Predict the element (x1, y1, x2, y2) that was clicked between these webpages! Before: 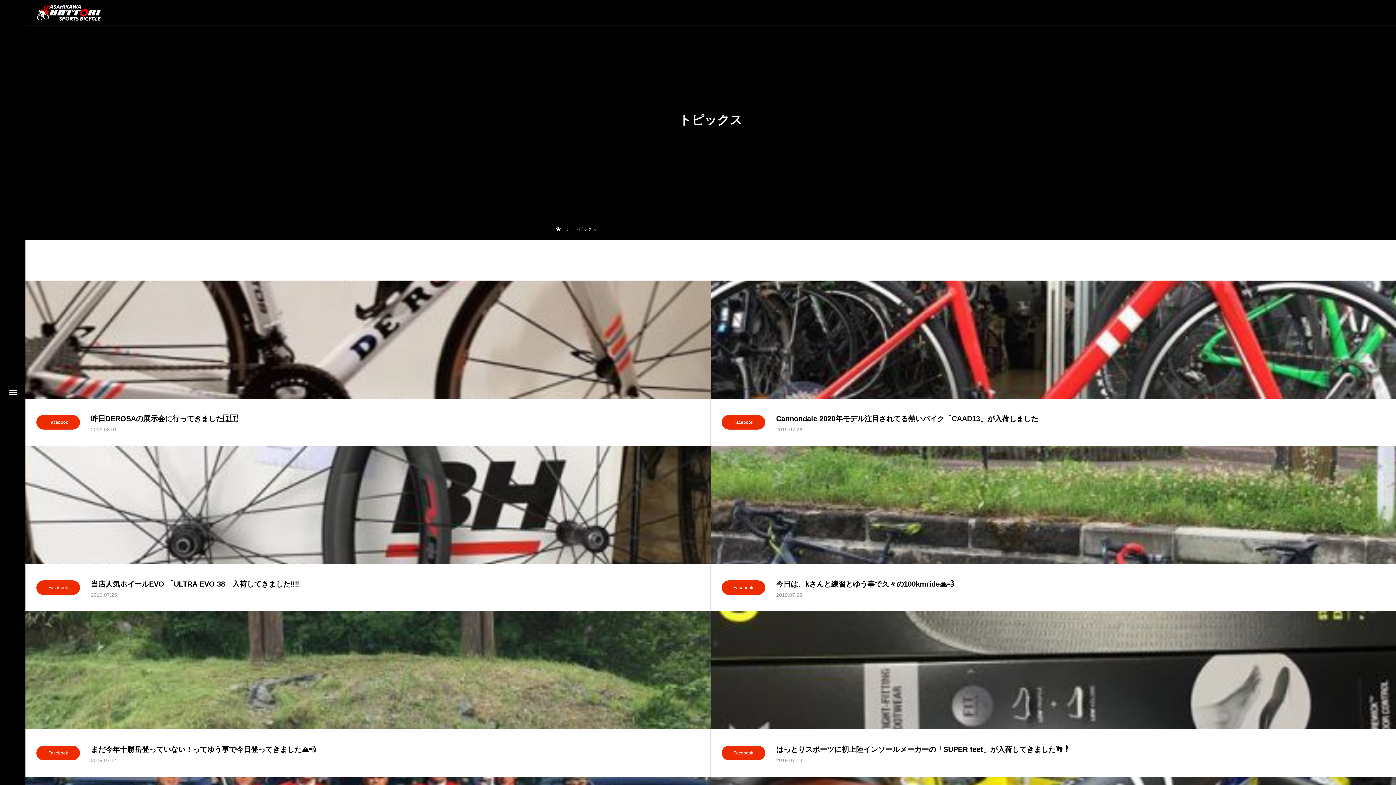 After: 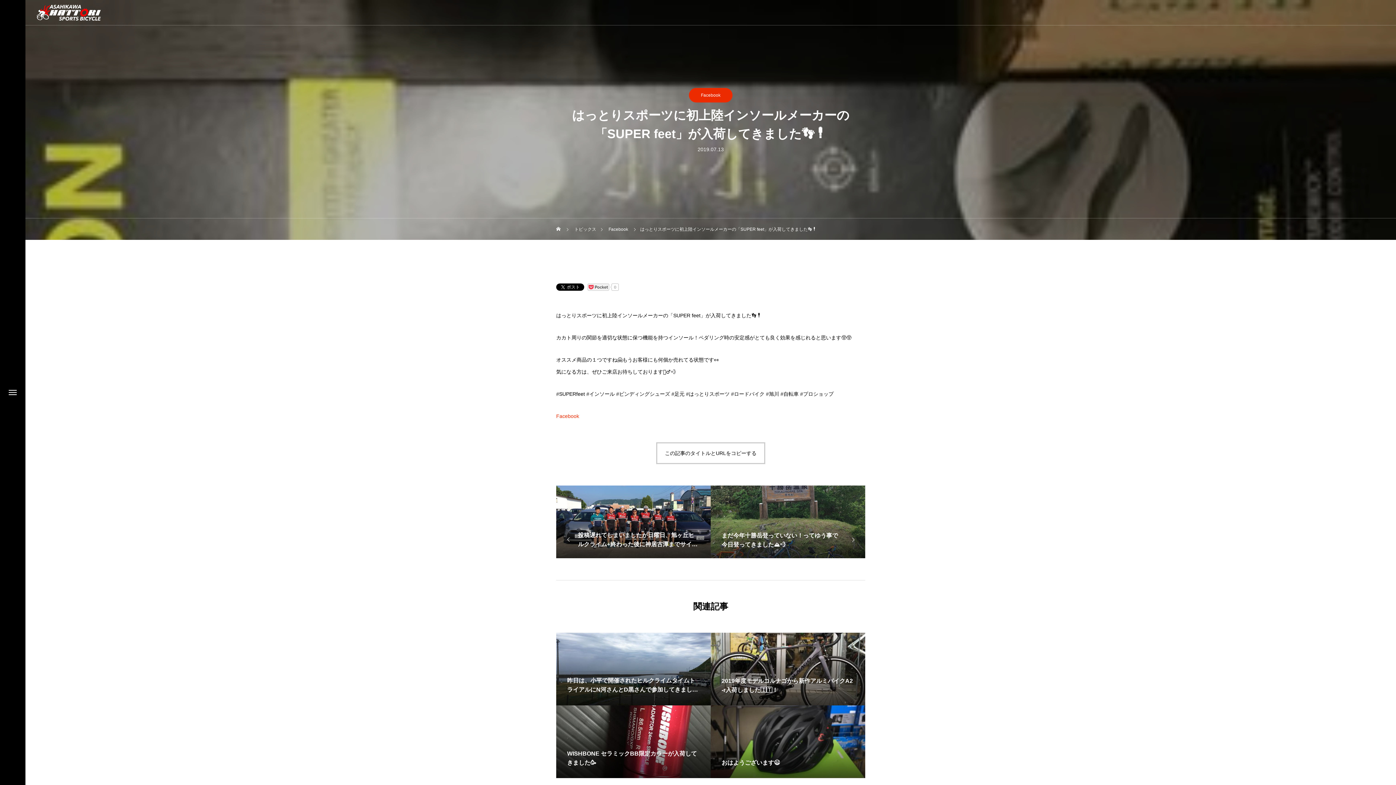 Action: bbox: (710, 611, 1396, 729)